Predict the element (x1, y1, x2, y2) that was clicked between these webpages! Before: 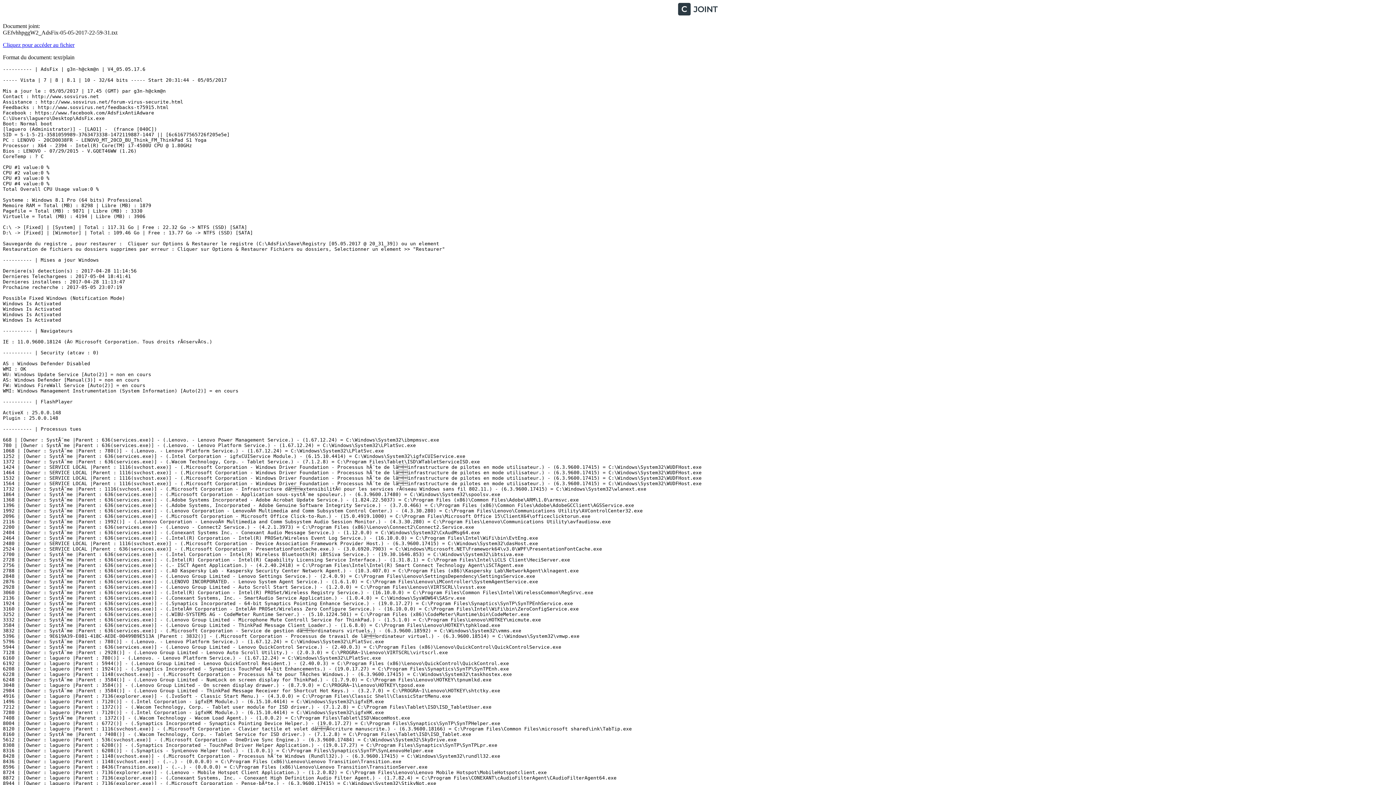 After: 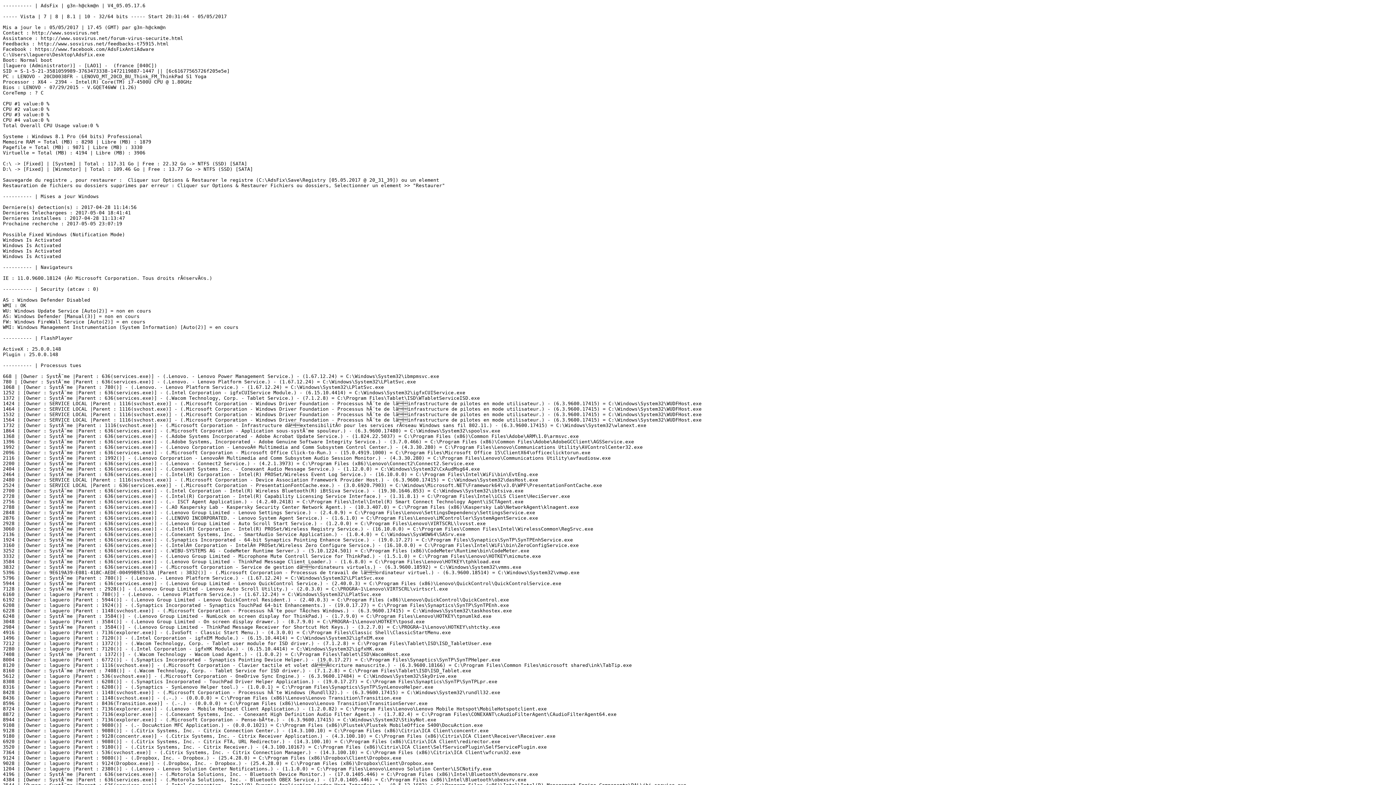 Action: bbox: (2, 41, 74, 48) label: Cliquez pour accéder au fichier